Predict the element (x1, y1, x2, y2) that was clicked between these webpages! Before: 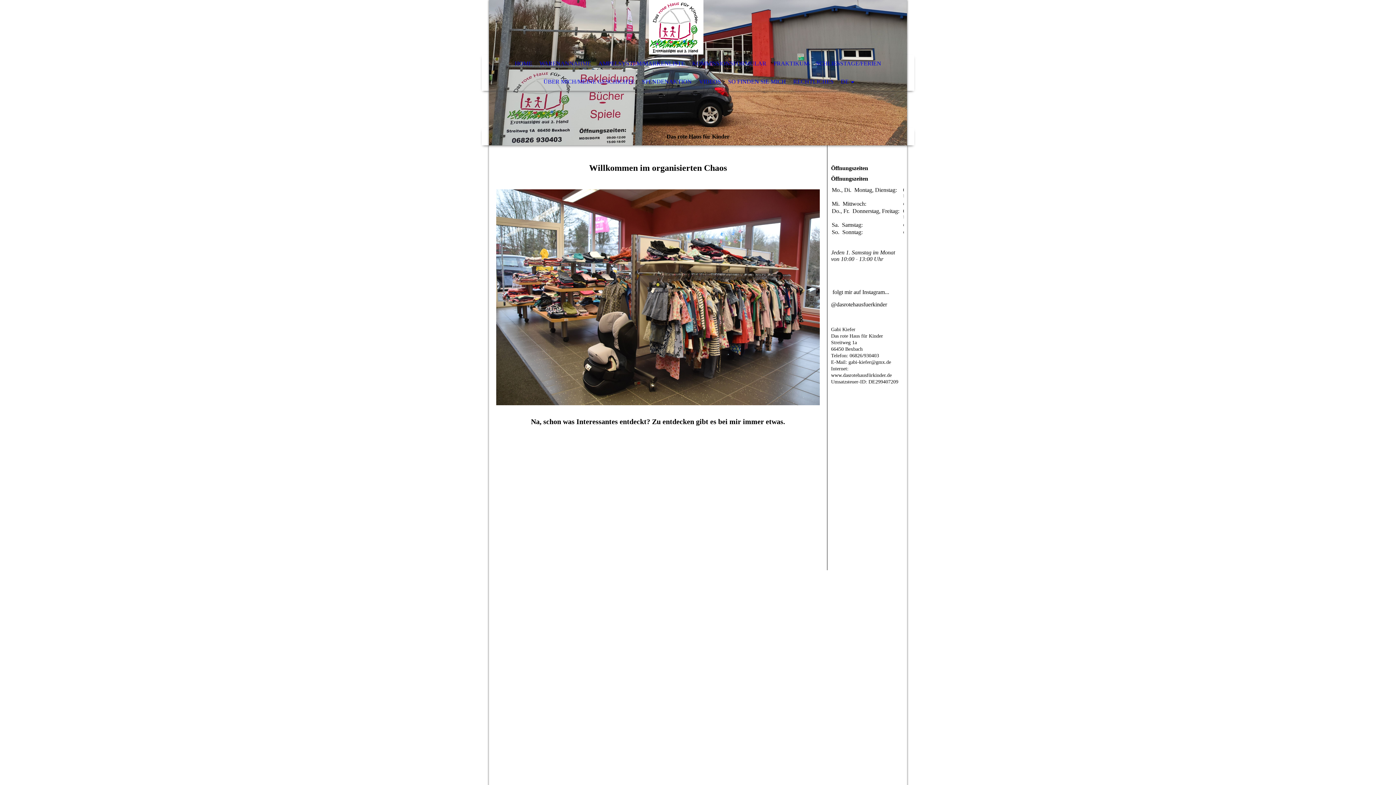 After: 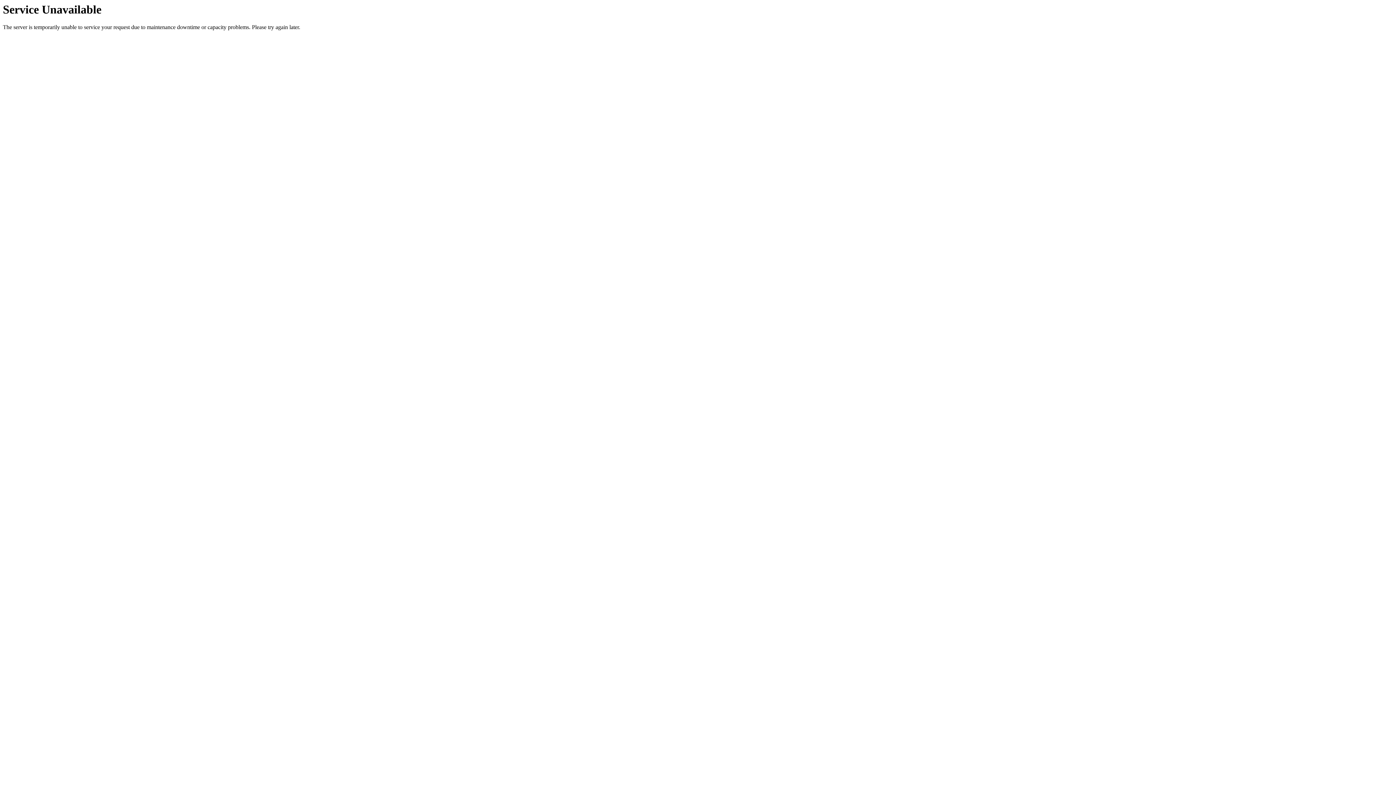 Action: label: DE bbox: (837, 72, 856, 90)